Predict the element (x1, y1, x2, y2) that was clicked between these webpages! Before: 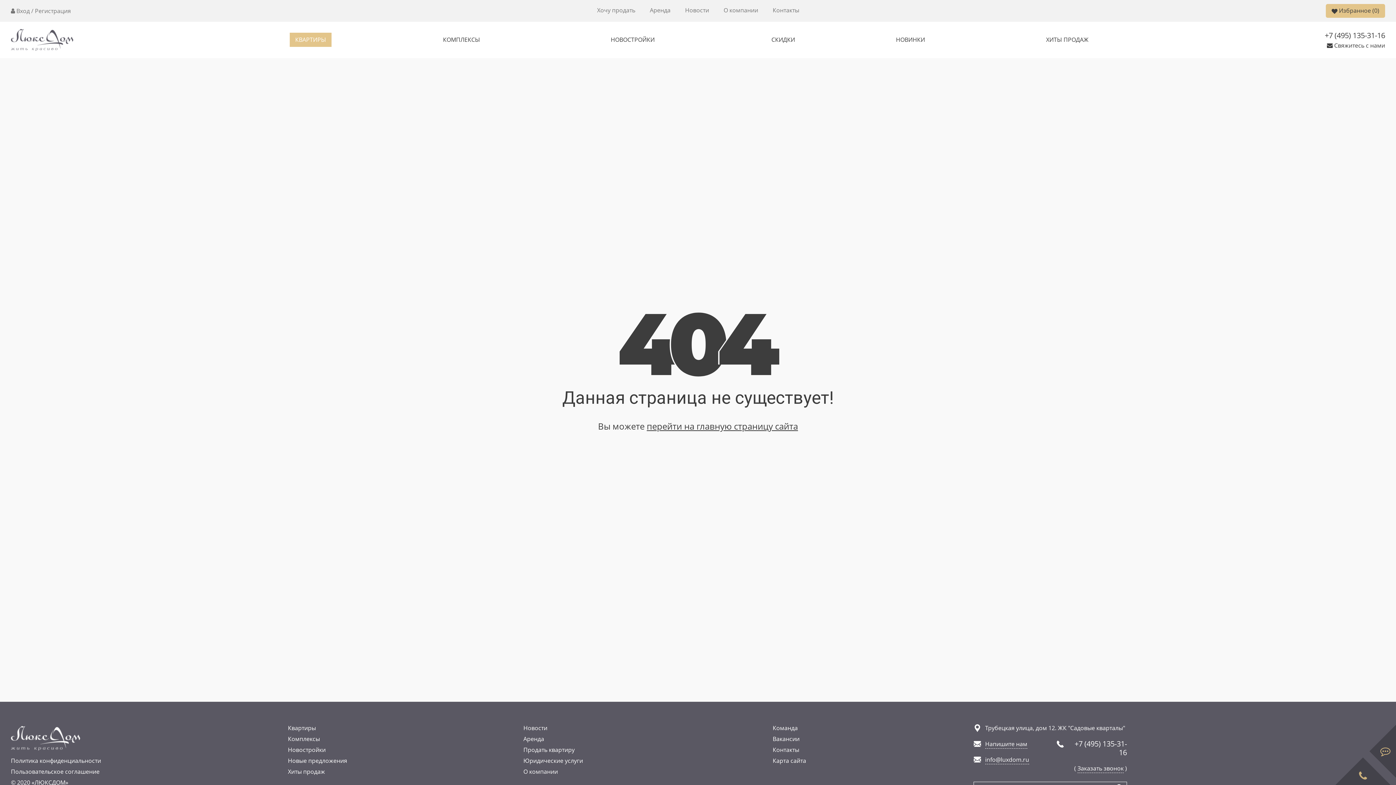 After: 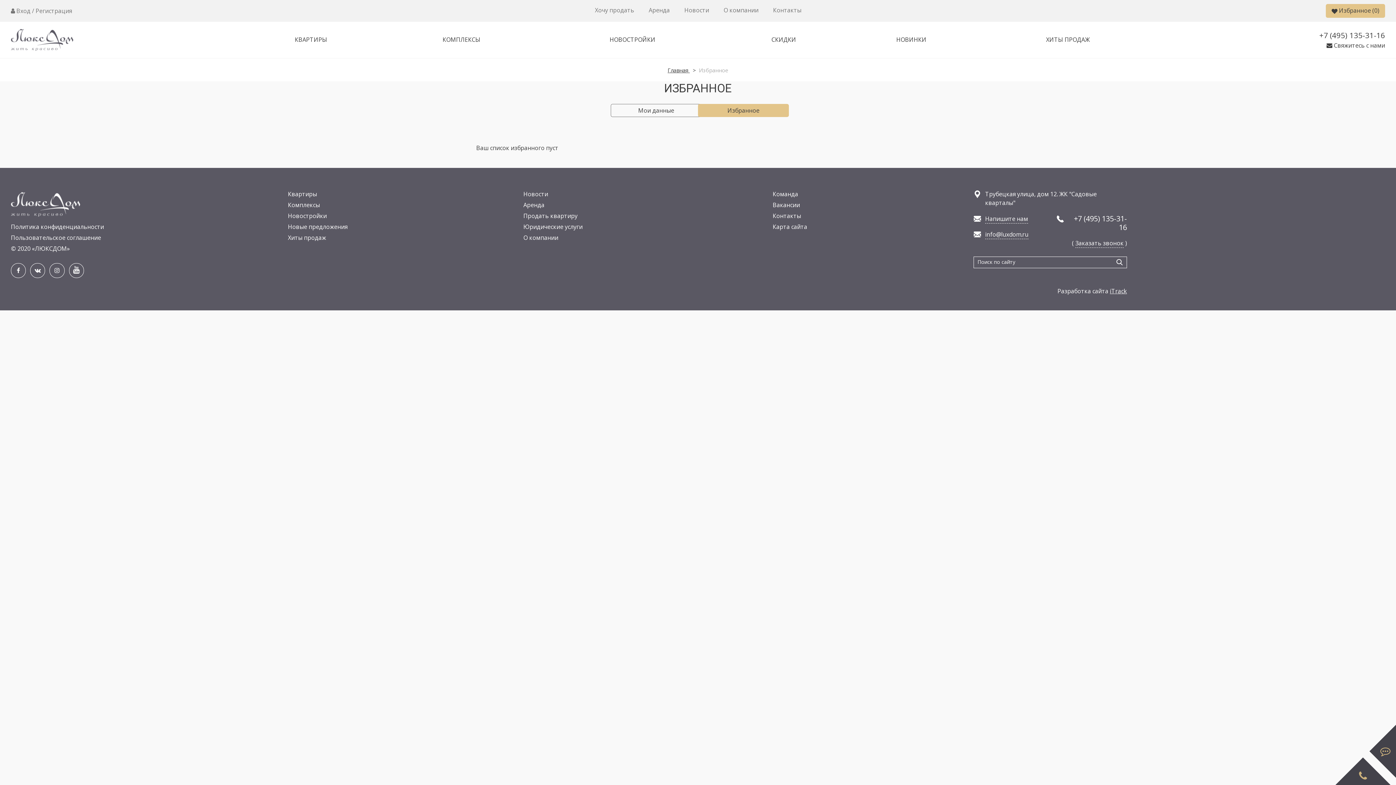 Action: bbox: (1326, 4, 1385, 17) label:  Избранное (0)